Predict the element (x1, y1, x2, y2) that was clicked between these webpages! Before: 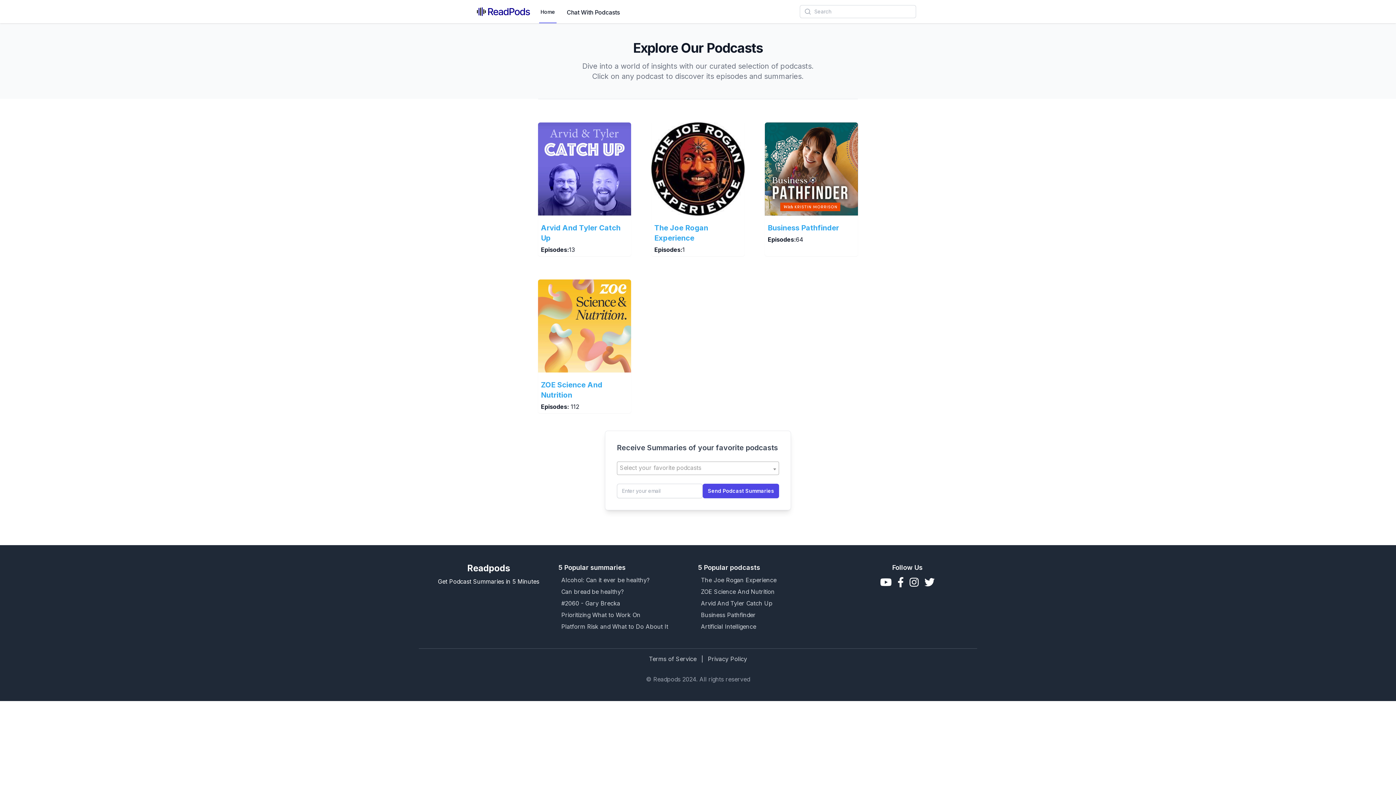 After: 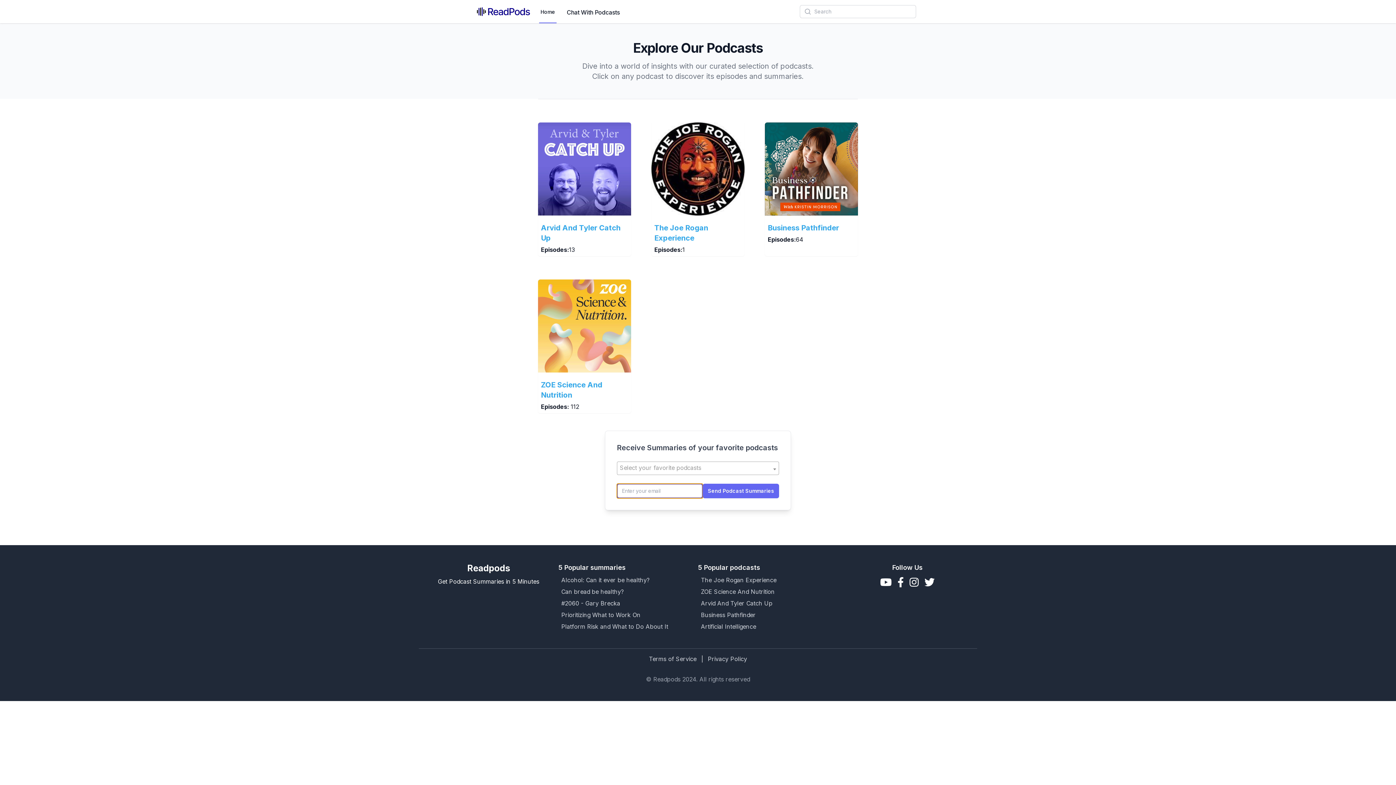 Action: label: Send Podcast Summaries bbox: (702, 484, 779, 498)